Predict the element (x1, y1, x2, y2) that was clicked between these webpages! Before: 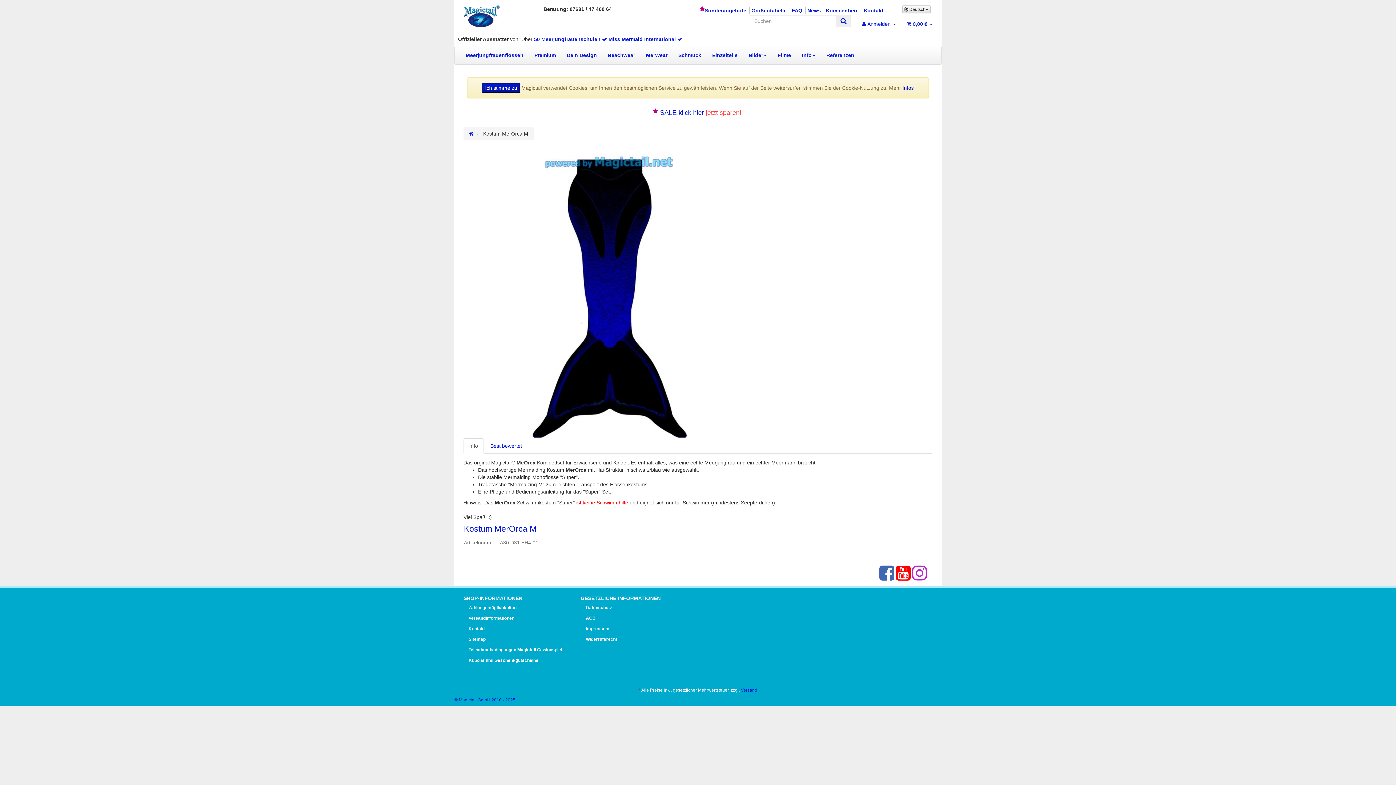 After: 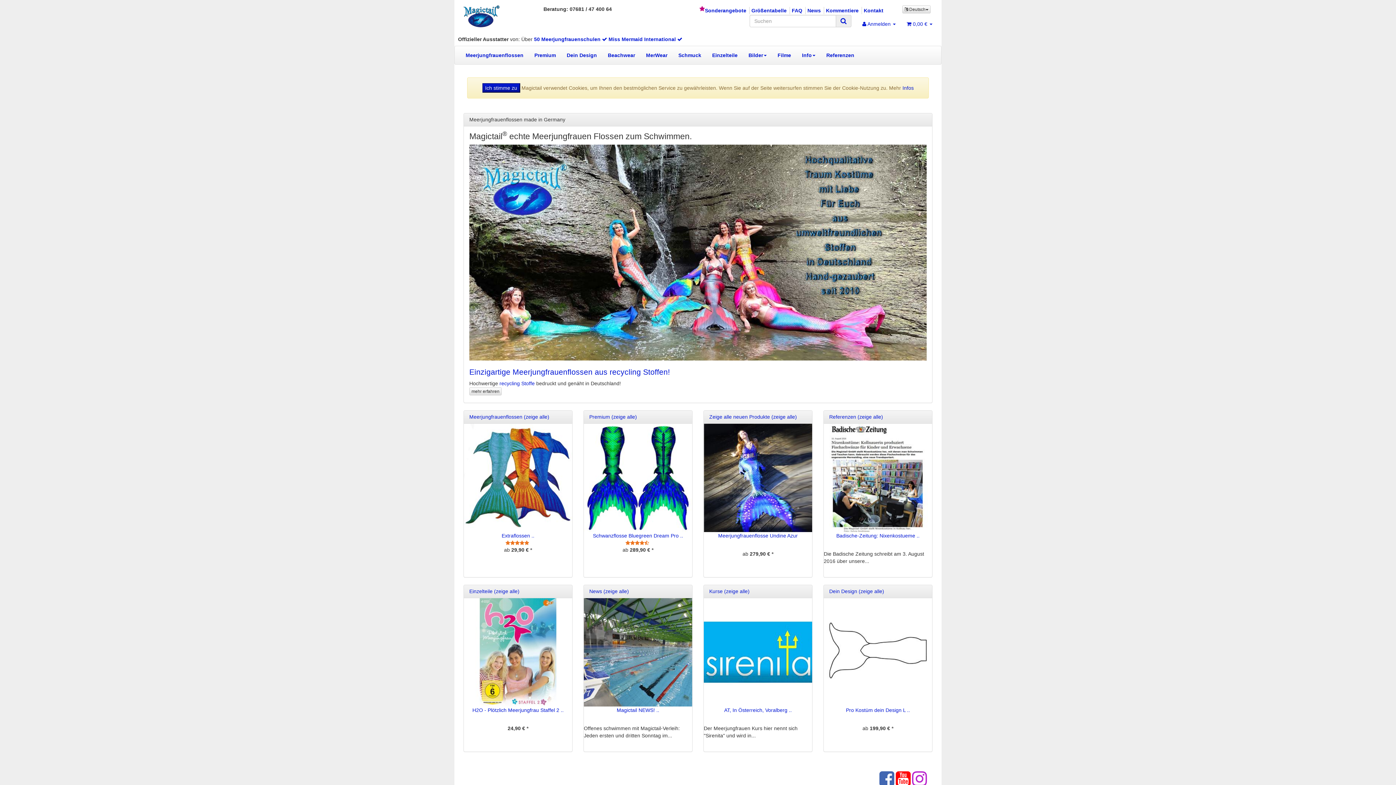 Action: bbox: (463, 5, 532, 27)